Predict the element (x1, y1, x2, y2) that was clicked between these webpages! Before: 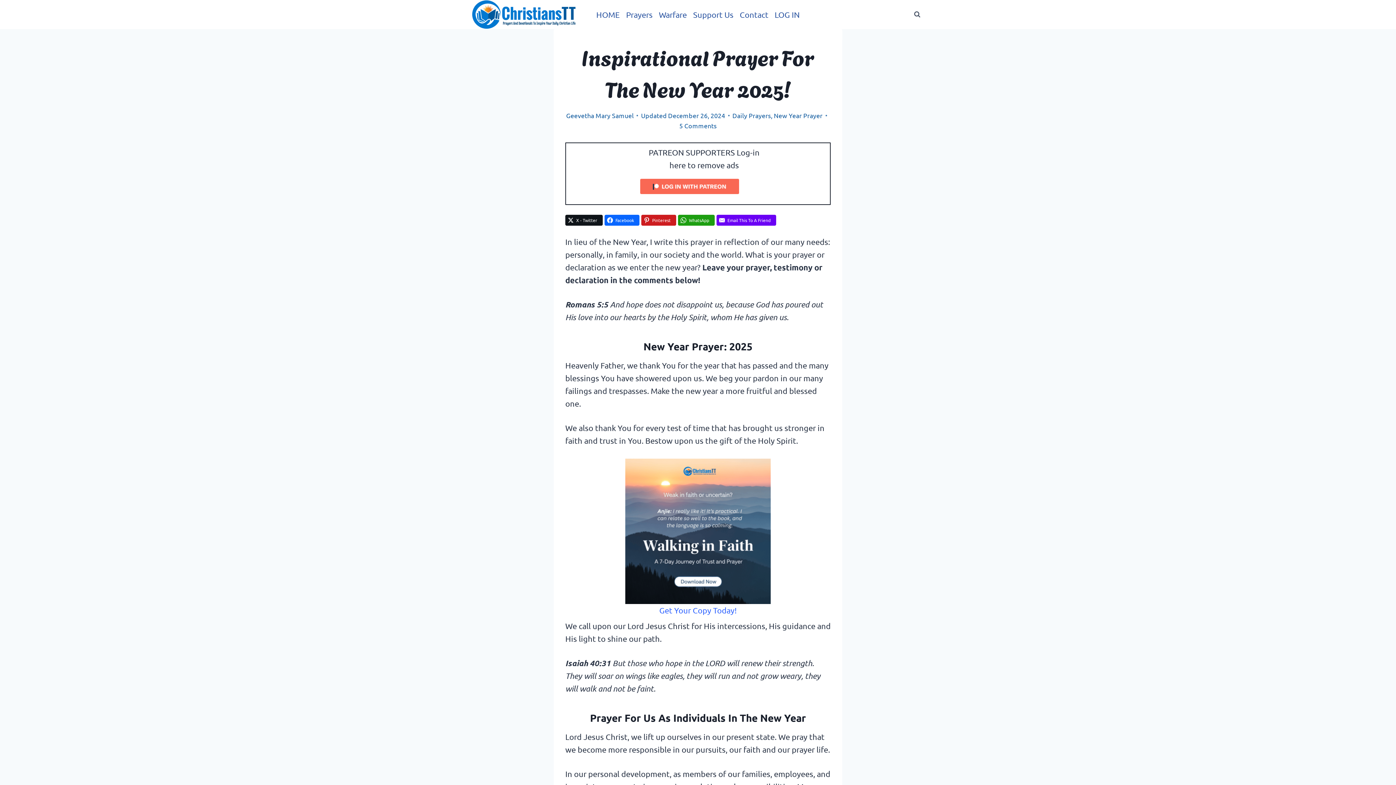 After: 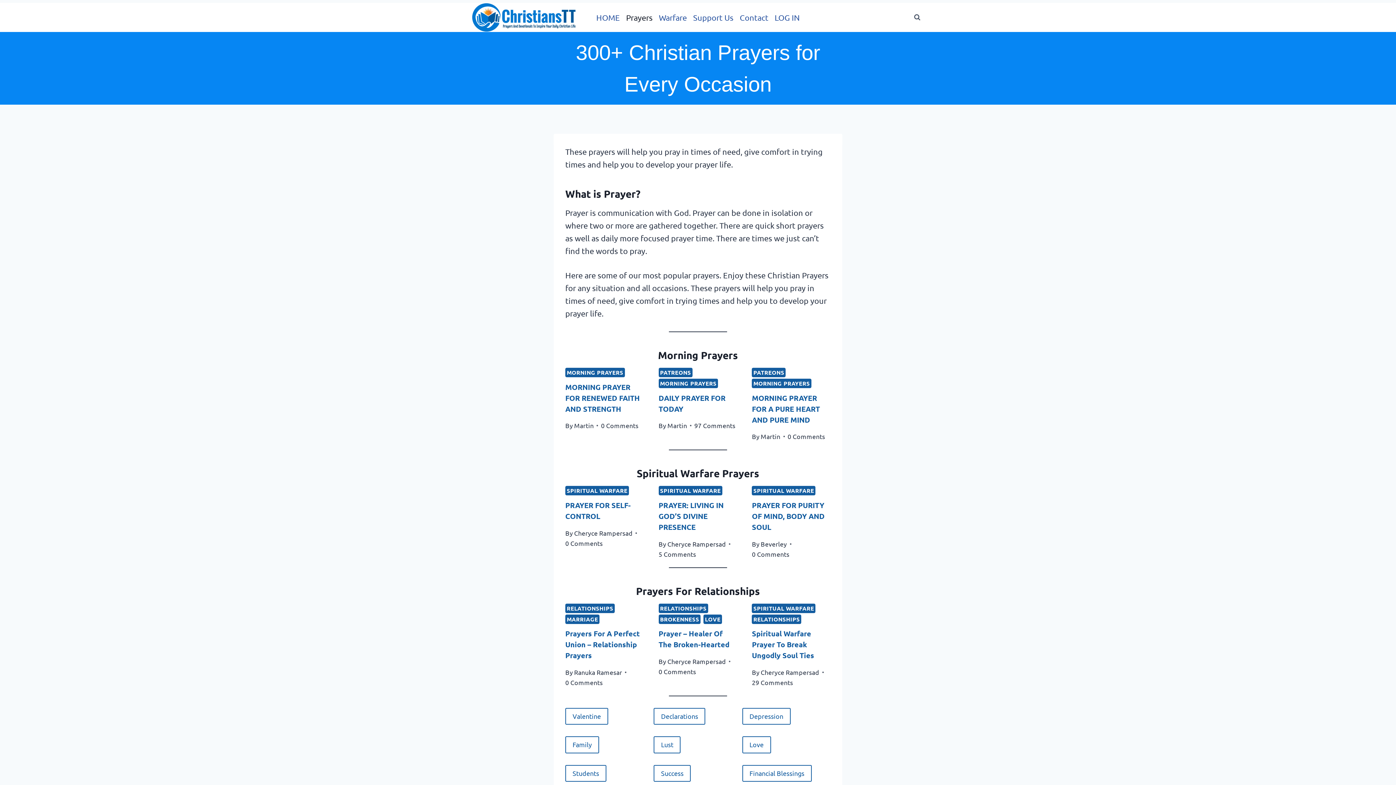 Action: bbox: (623, 4, 655, 24) label: Prayers